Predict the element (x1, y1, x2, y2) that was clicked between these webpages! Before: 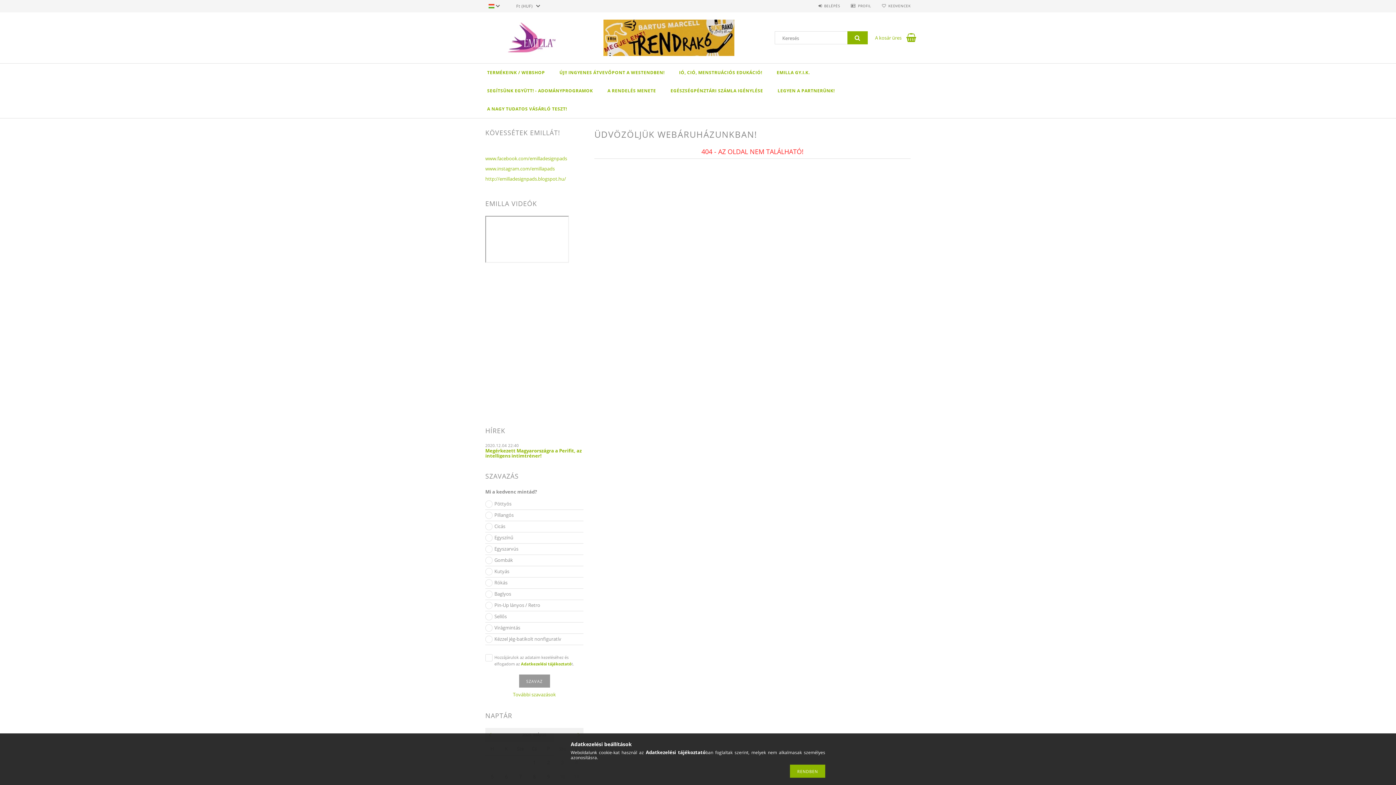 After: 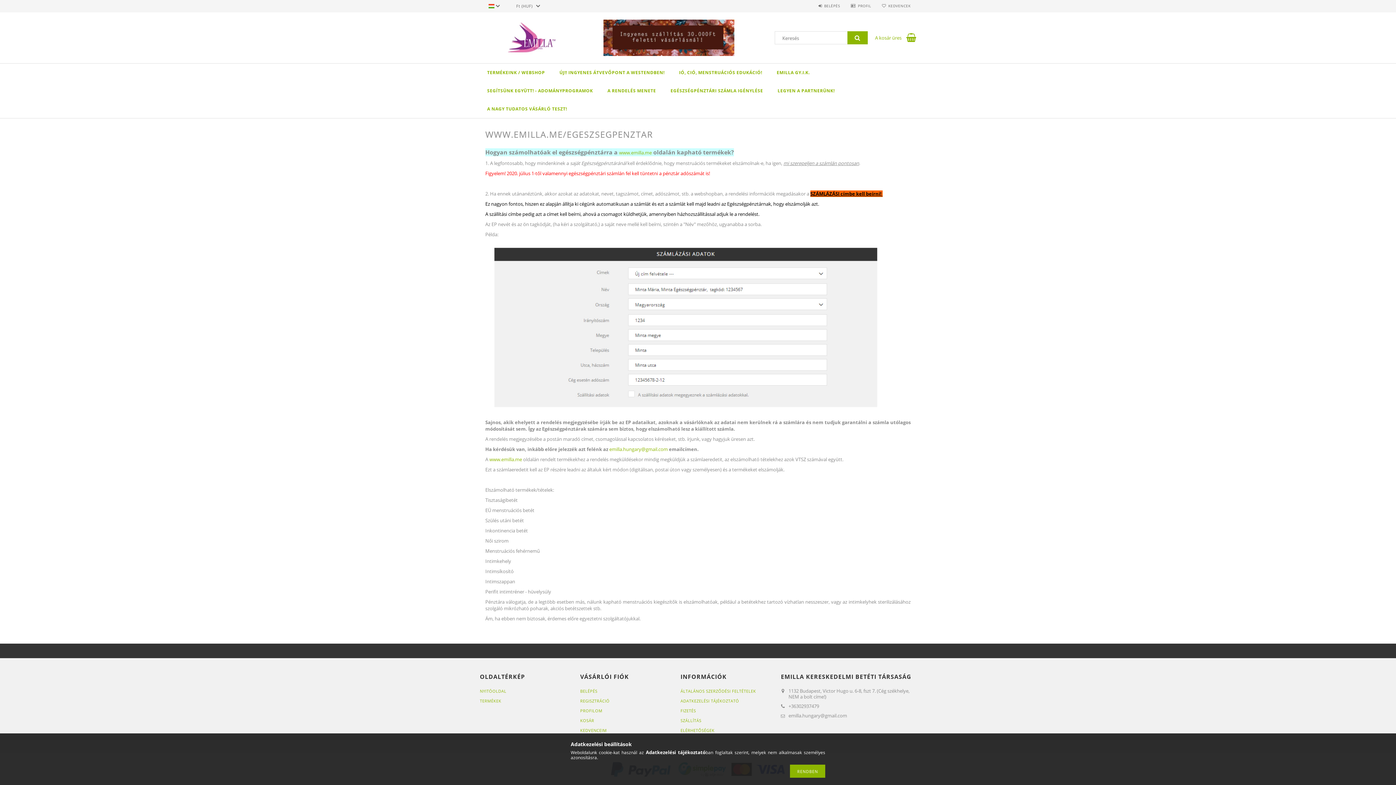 Action: bbox: (663, 81, 770, 100) label: EGÉSZSÉGPÉNZTÁRI SZÁMLA IGÉNYLÉSE